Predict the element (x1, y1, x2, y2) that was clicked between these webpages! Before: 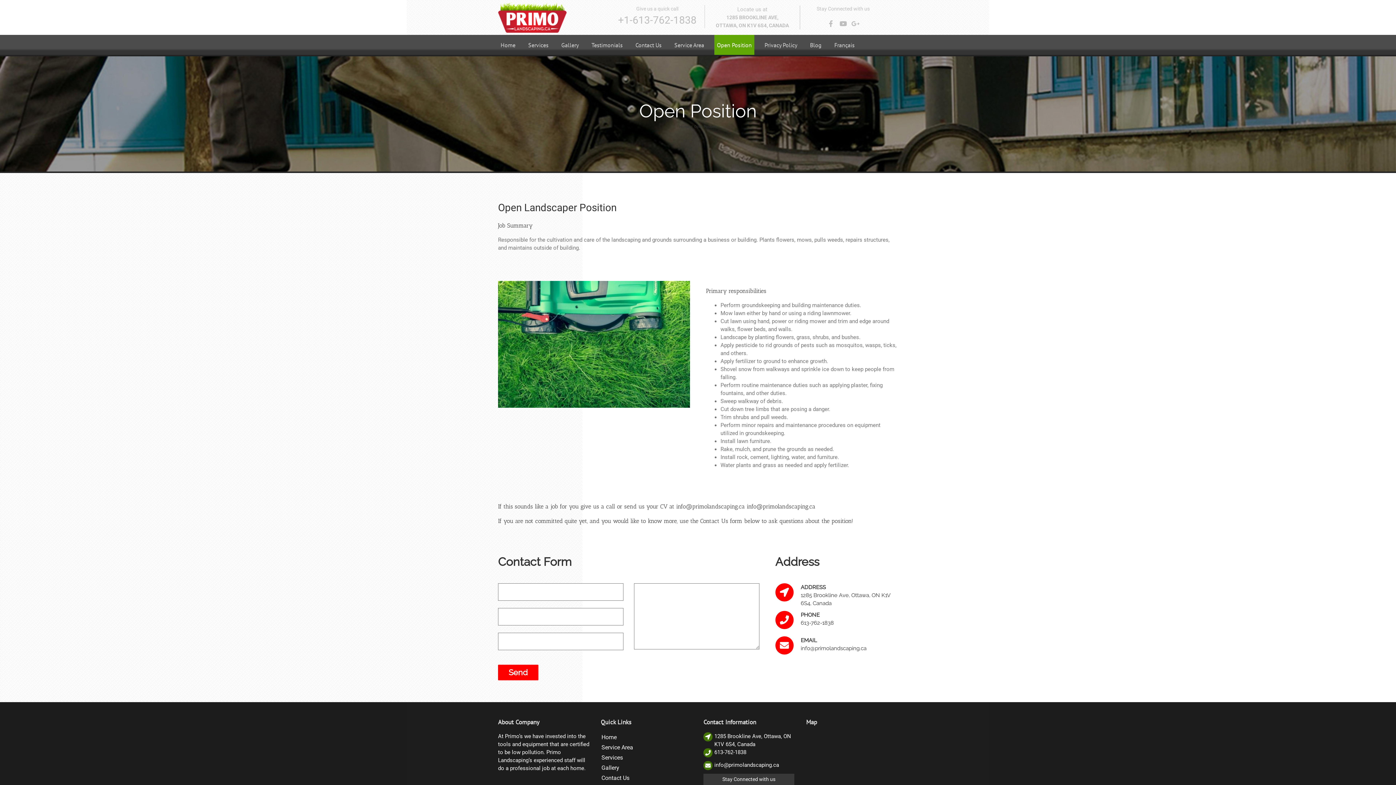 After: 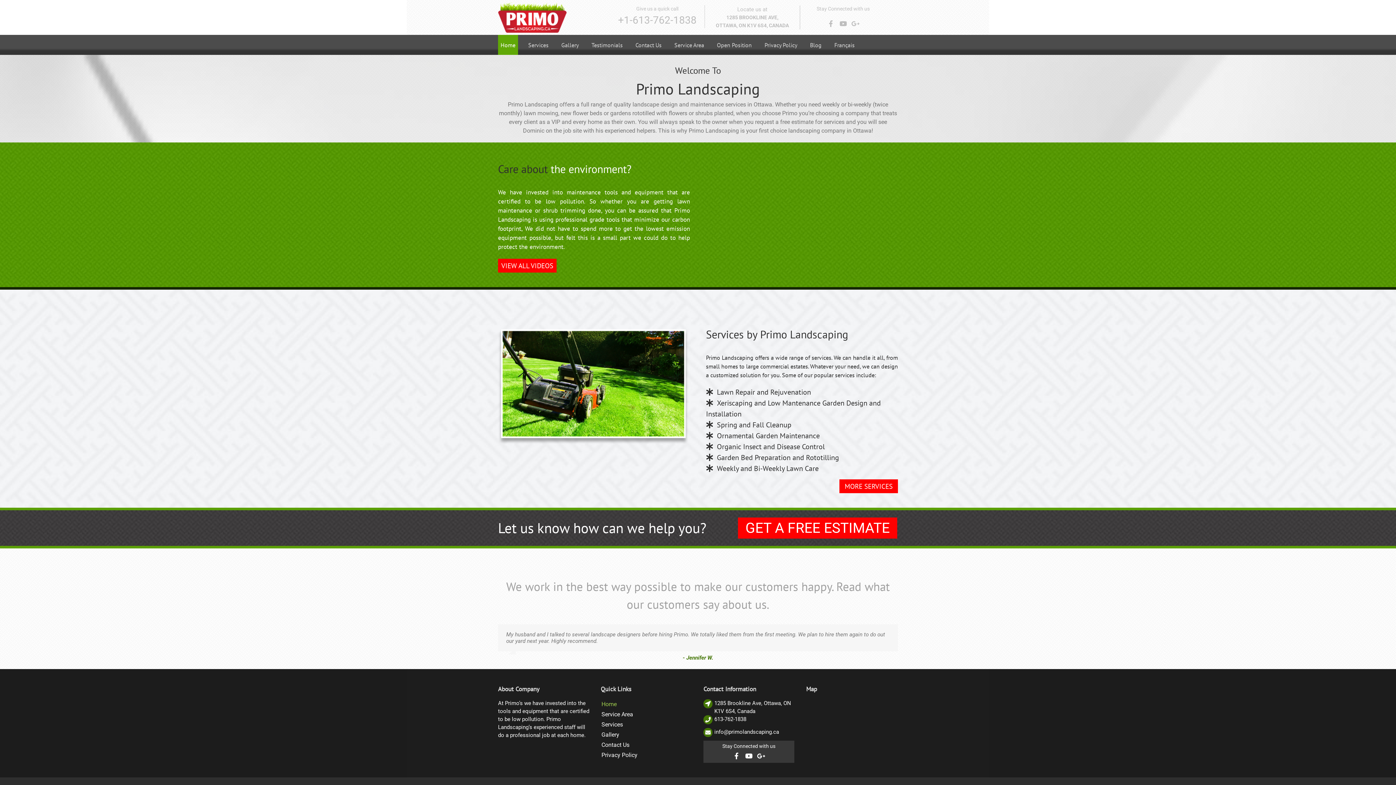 Action: bbox: (498, 2, 566, 32)